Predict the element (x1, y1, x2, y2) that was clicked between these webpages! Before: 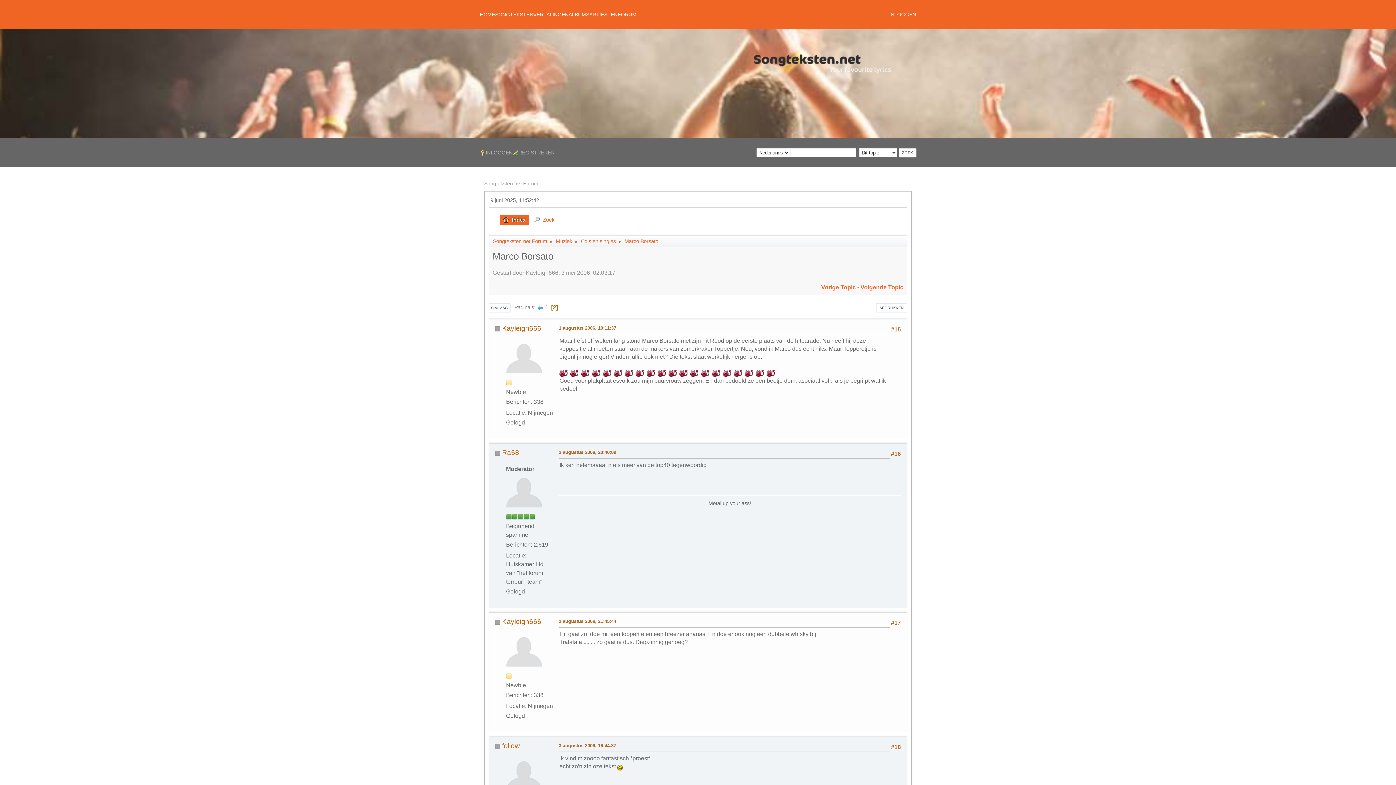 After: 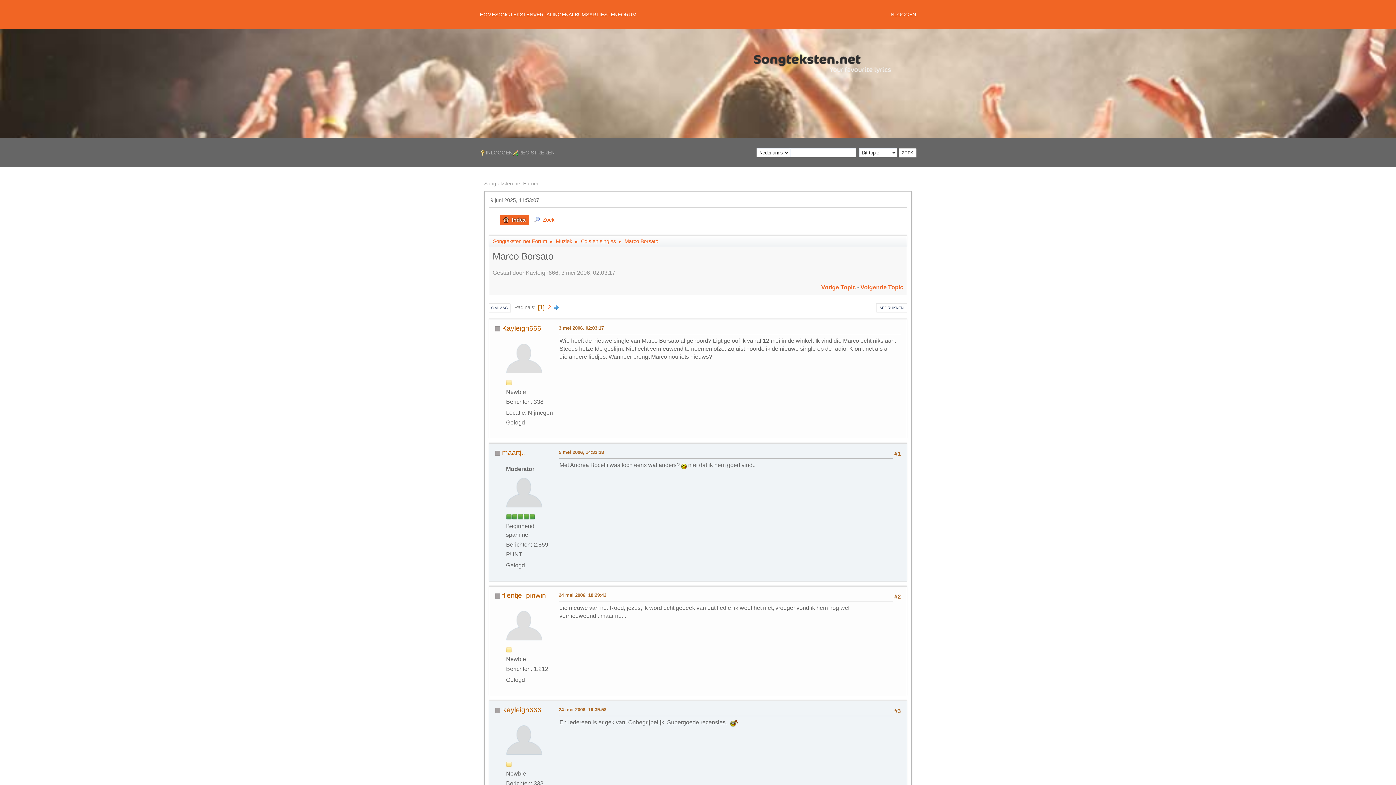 Action: bbox: (537, 304, 543, 310)